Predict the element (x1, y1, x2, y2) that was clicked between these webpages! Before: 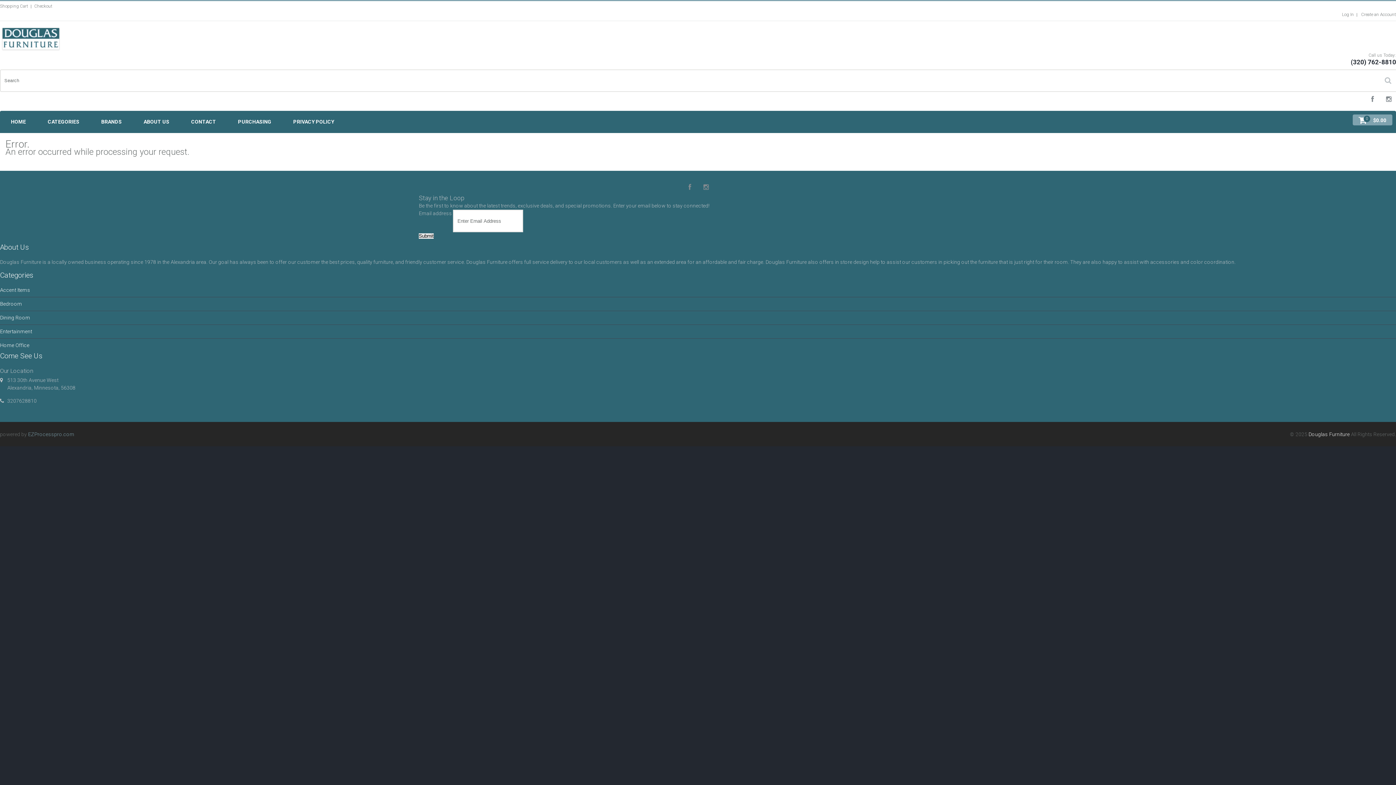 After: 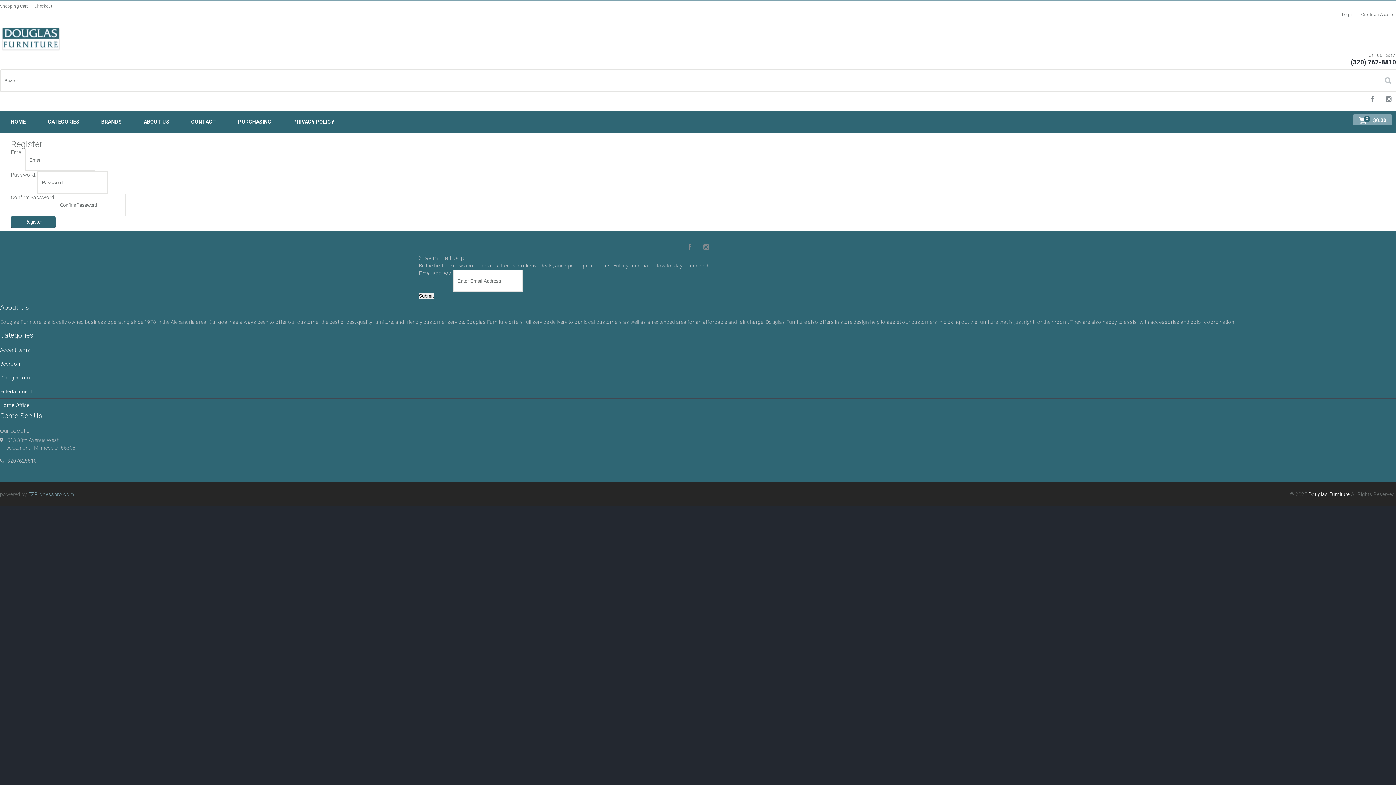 Action: label: Create an Account bbox: (1361, 12, 1396, 17)